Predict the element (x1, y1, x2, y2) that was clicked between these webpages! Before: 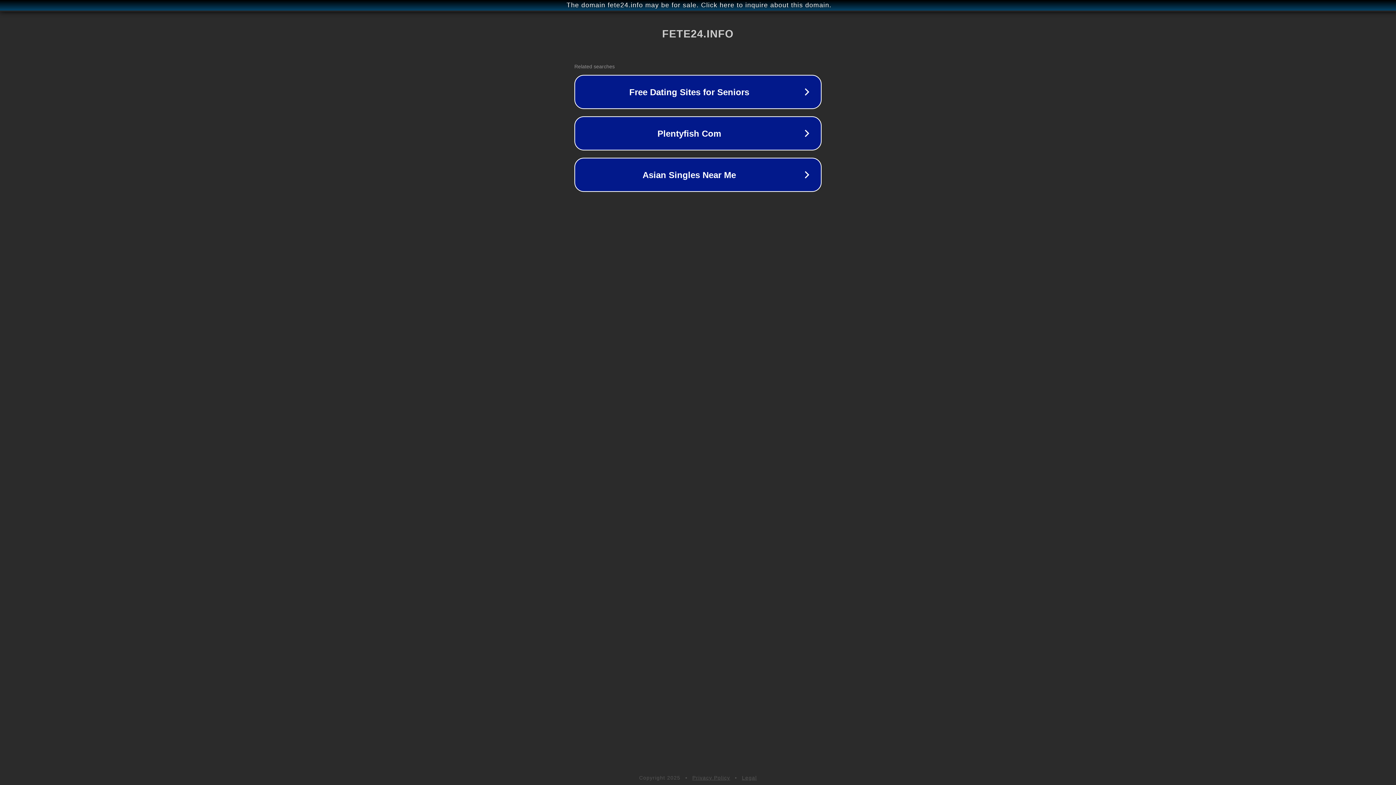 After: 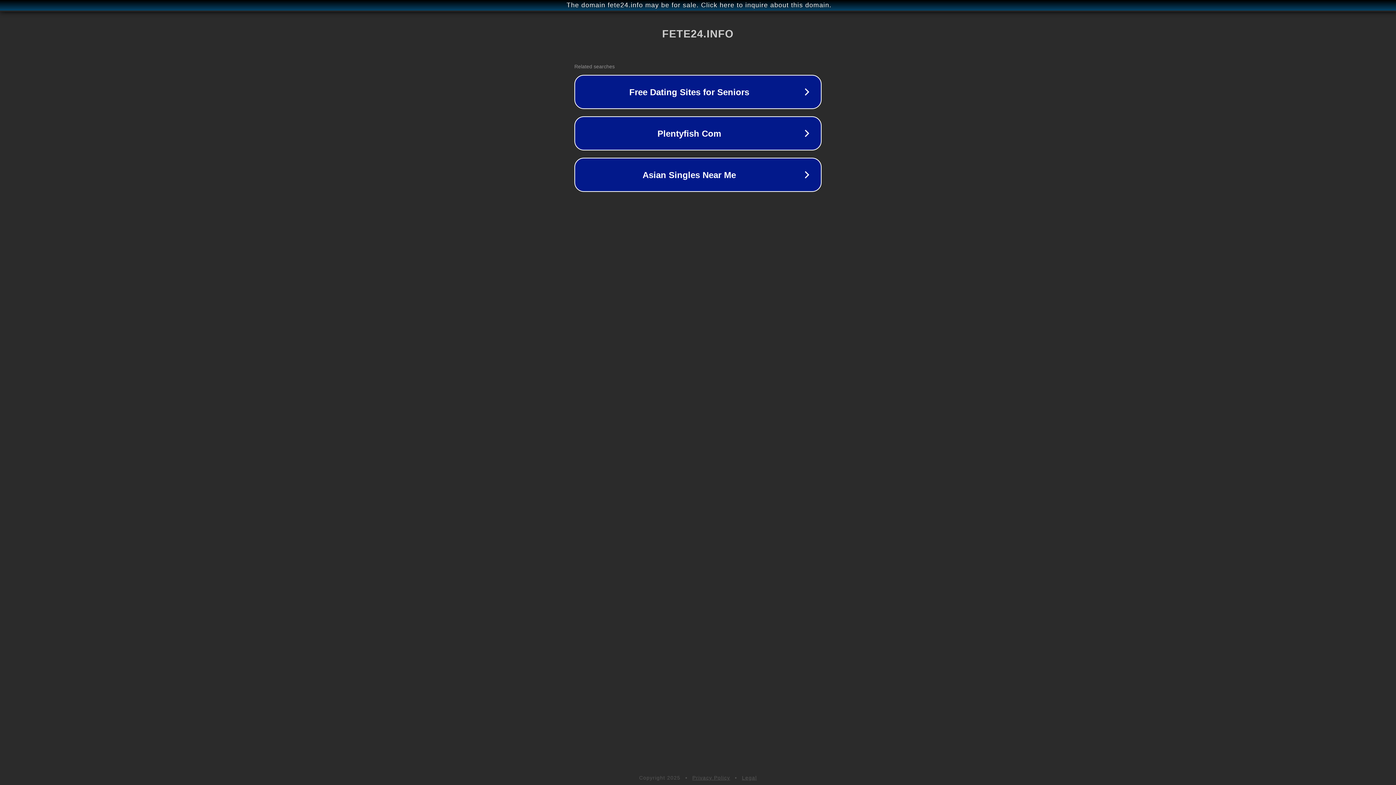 Action: label: Privacy Policy bbox: (692, 775, 730, 781)